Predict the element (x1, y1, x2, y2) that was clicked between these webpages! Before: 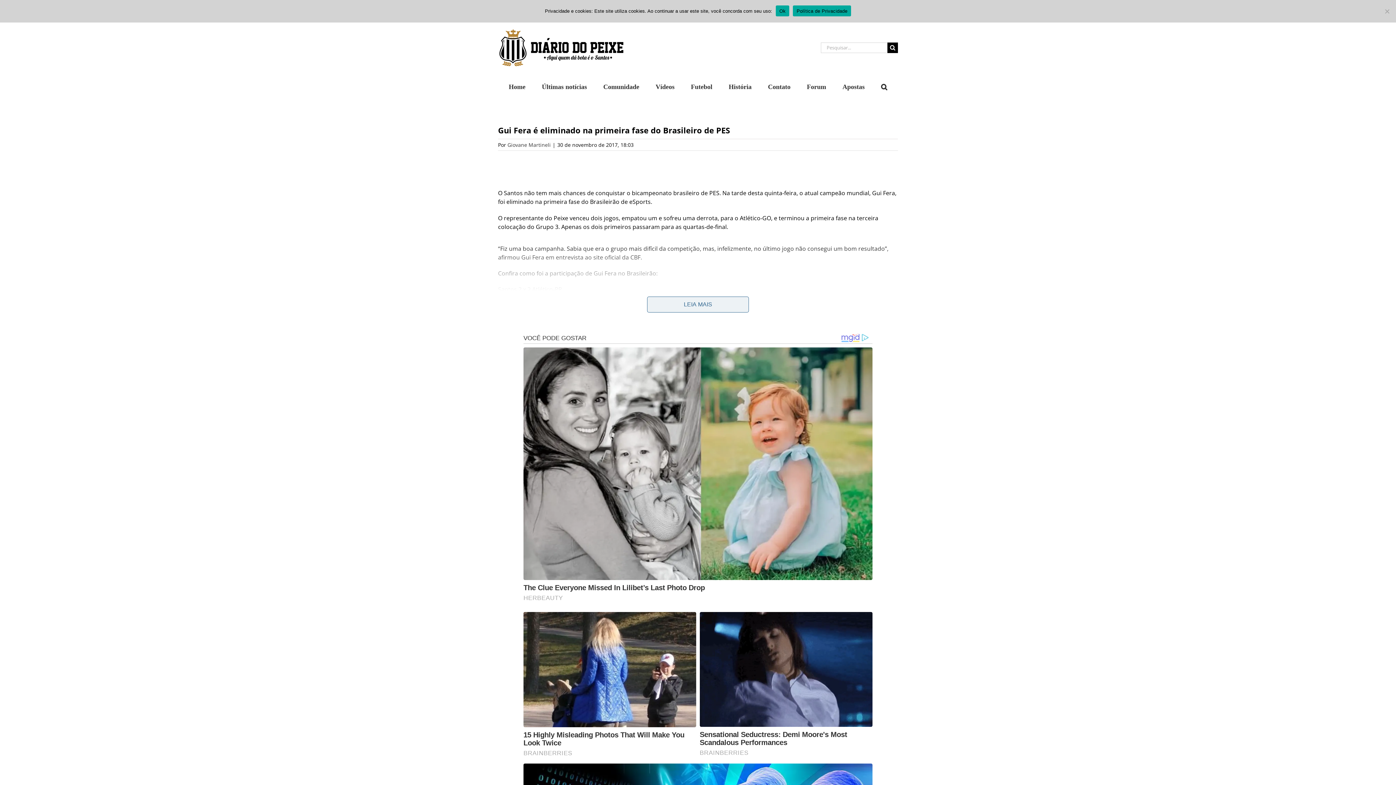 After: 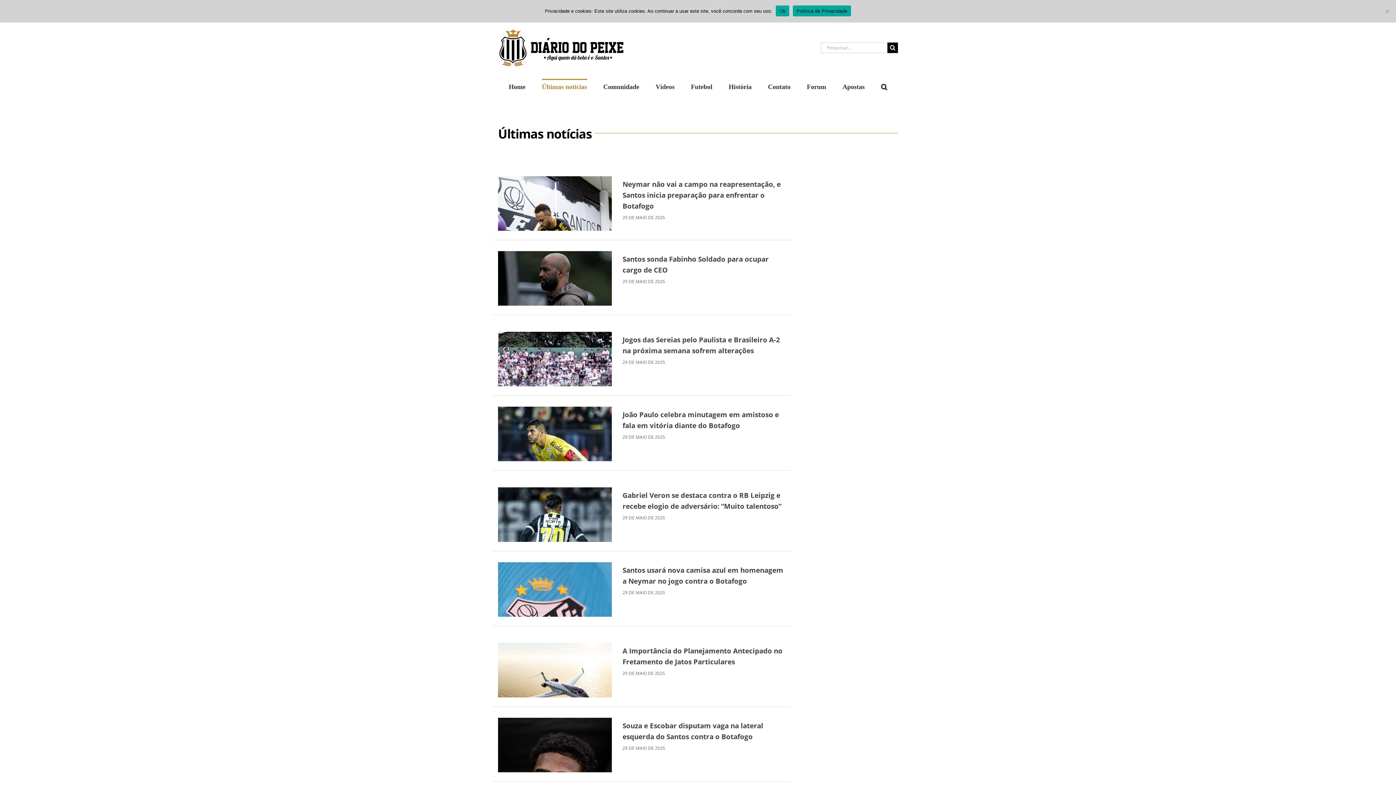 Action: label: Últimas notícias bbox: (542, 78, 587, 93)